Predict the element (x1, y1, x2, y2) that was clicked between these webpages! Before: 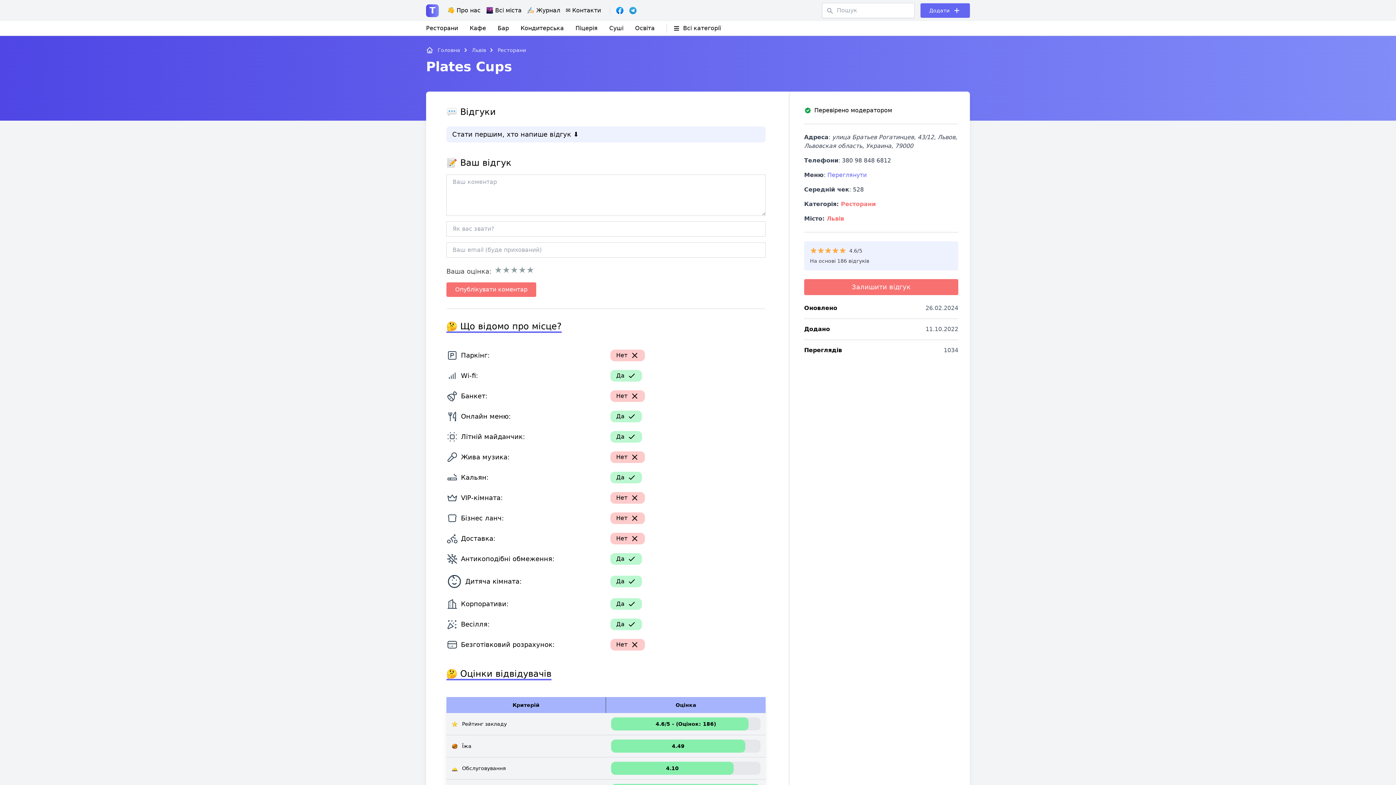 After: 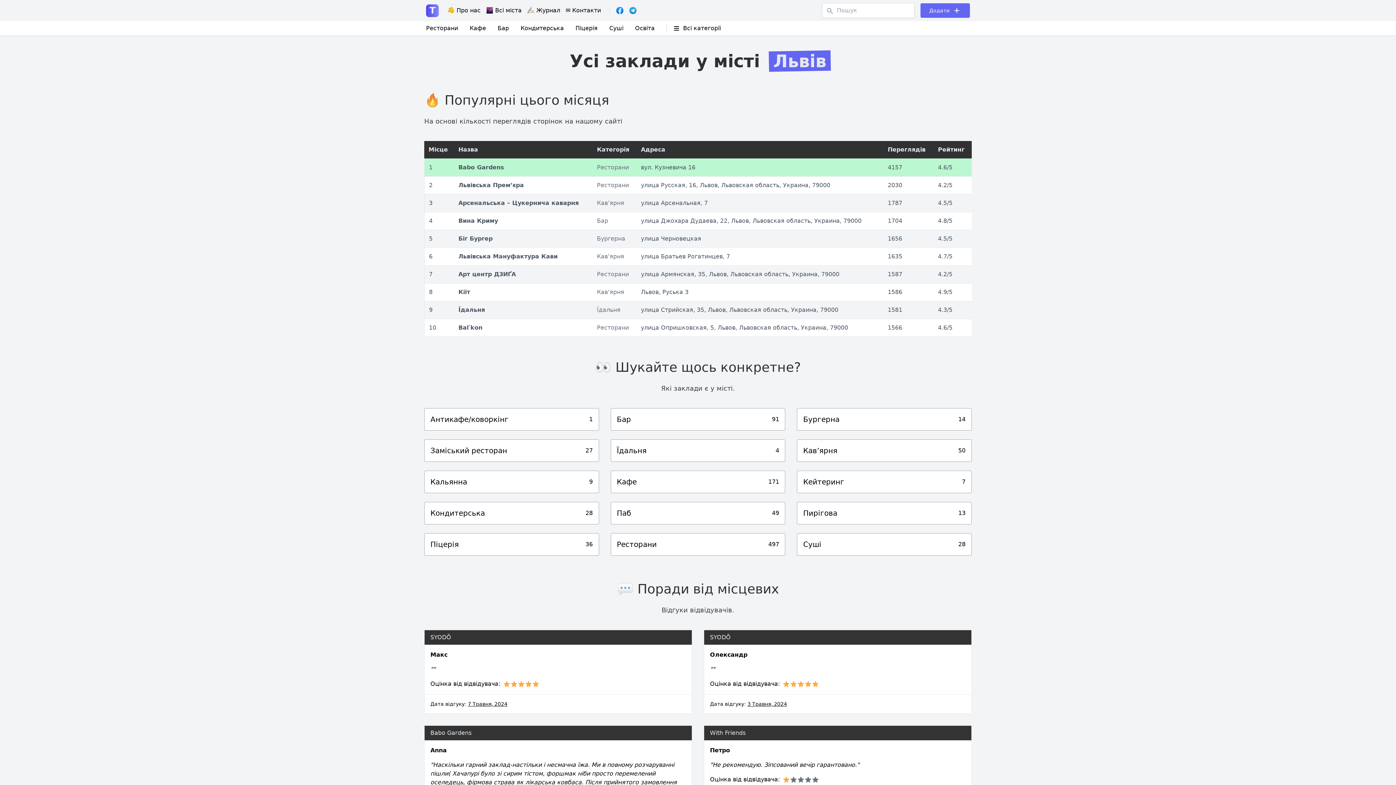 Action: label: Львів bbox: (826, 215, 844, 222)